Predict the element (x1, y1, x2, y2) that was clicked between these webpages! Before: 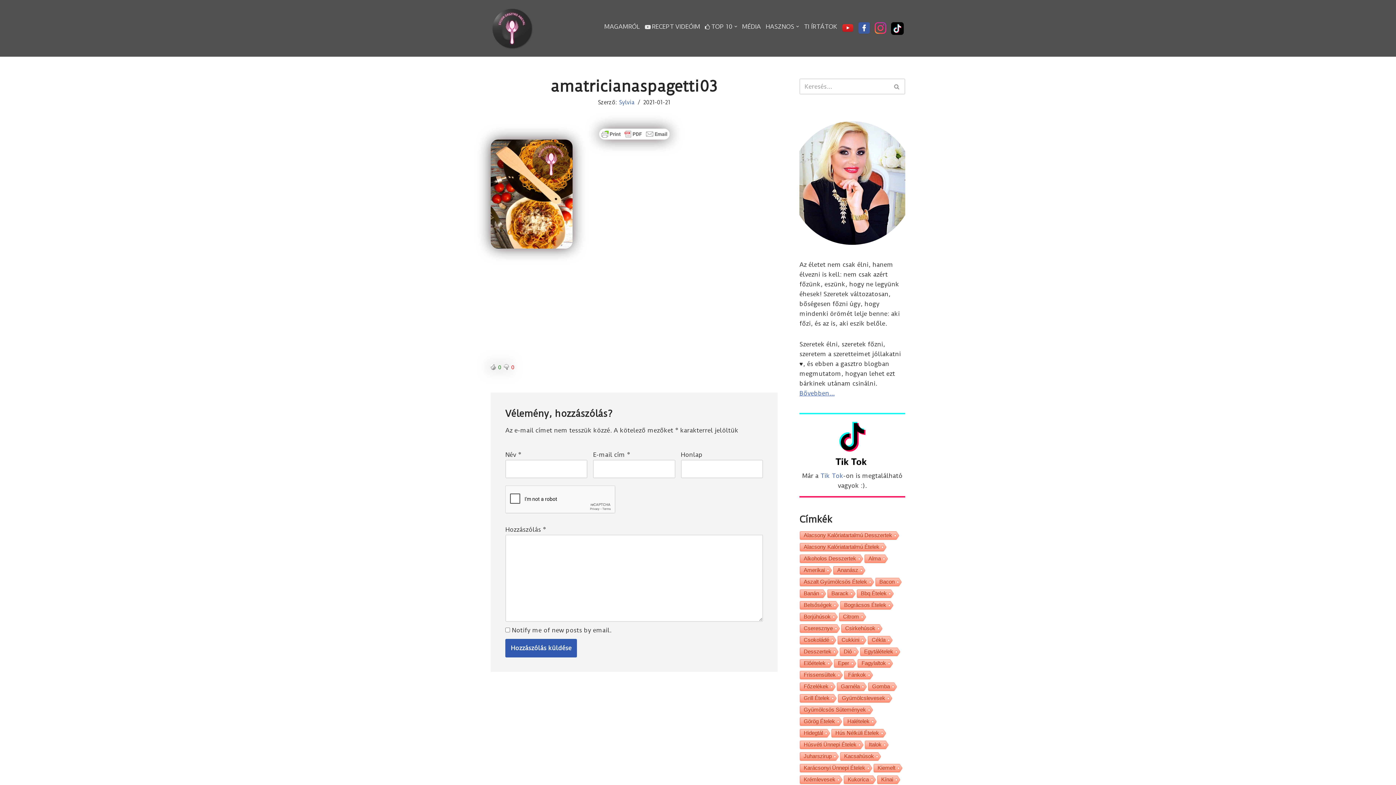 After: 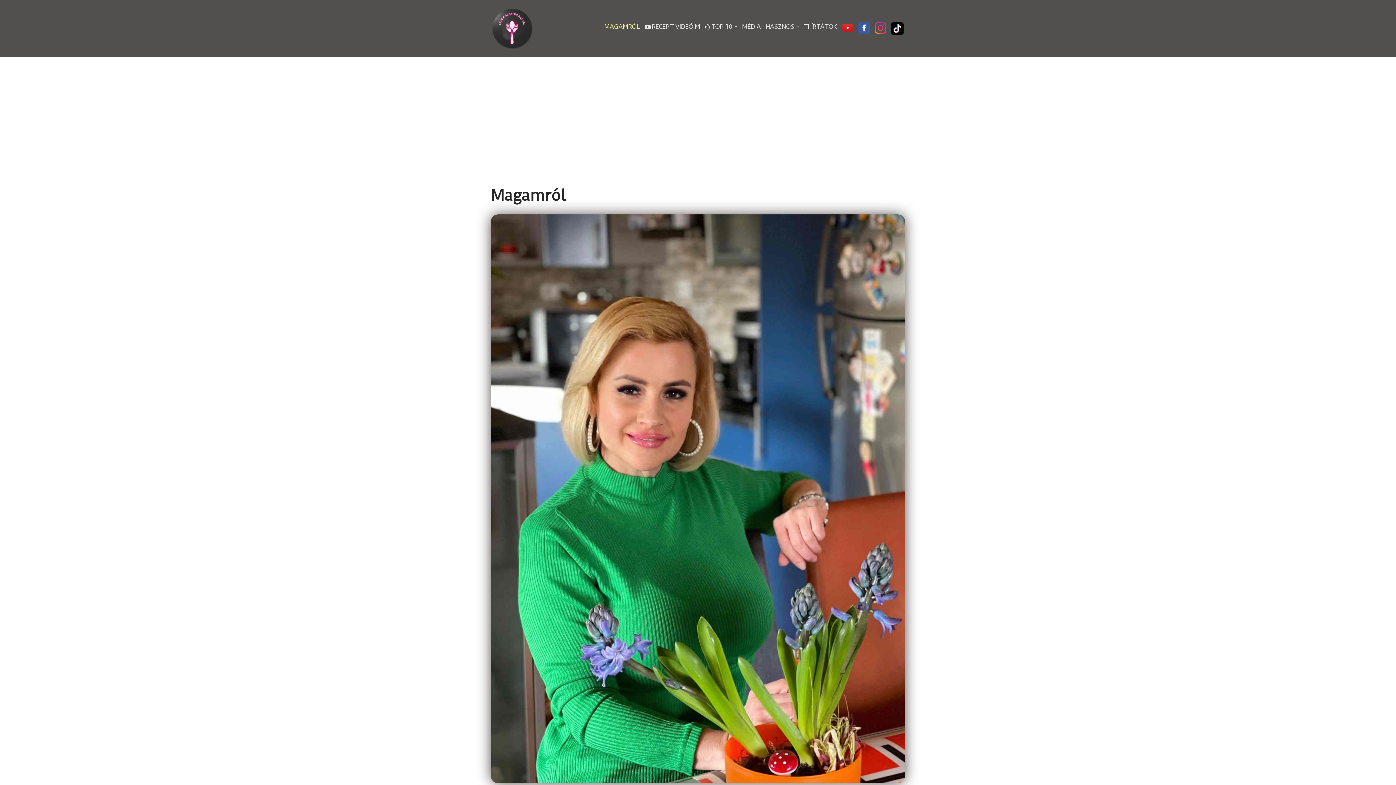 Action: bbox: (604, 21, 640, 31) label: MAGAMRÓL